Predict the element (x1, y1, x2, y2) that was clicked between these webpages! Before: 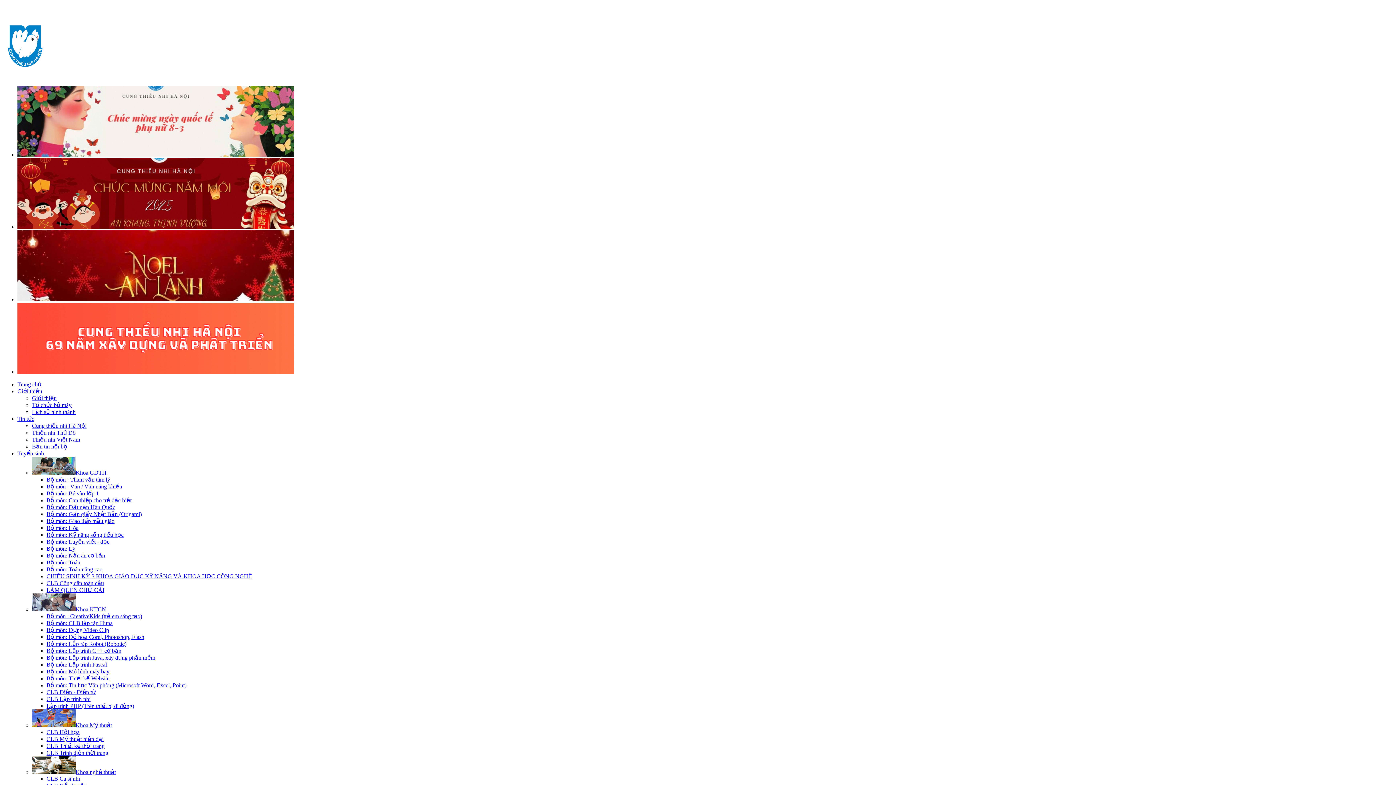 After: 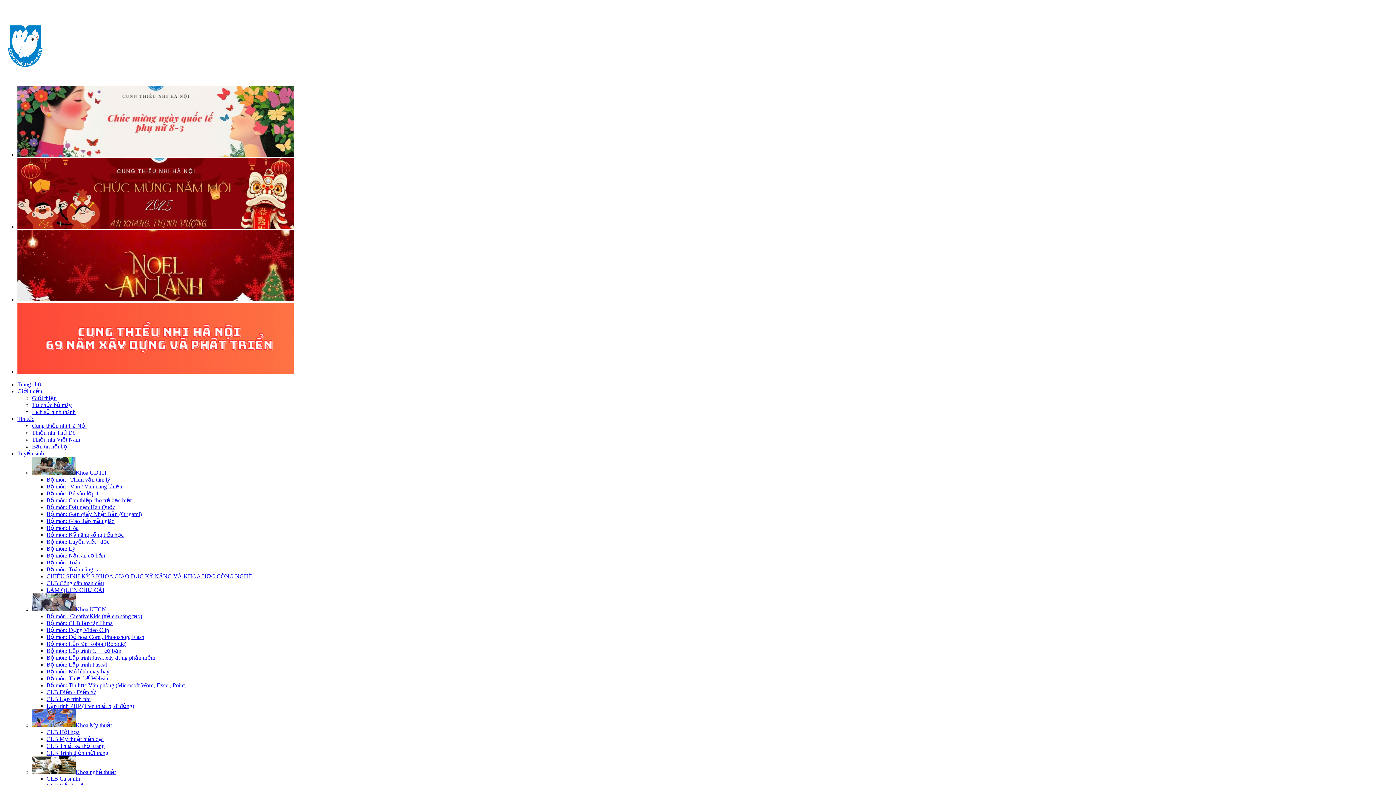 Action: bbox: (46, 620, 112, 626) label: Bộ môn: CLB lắp ráp Huna